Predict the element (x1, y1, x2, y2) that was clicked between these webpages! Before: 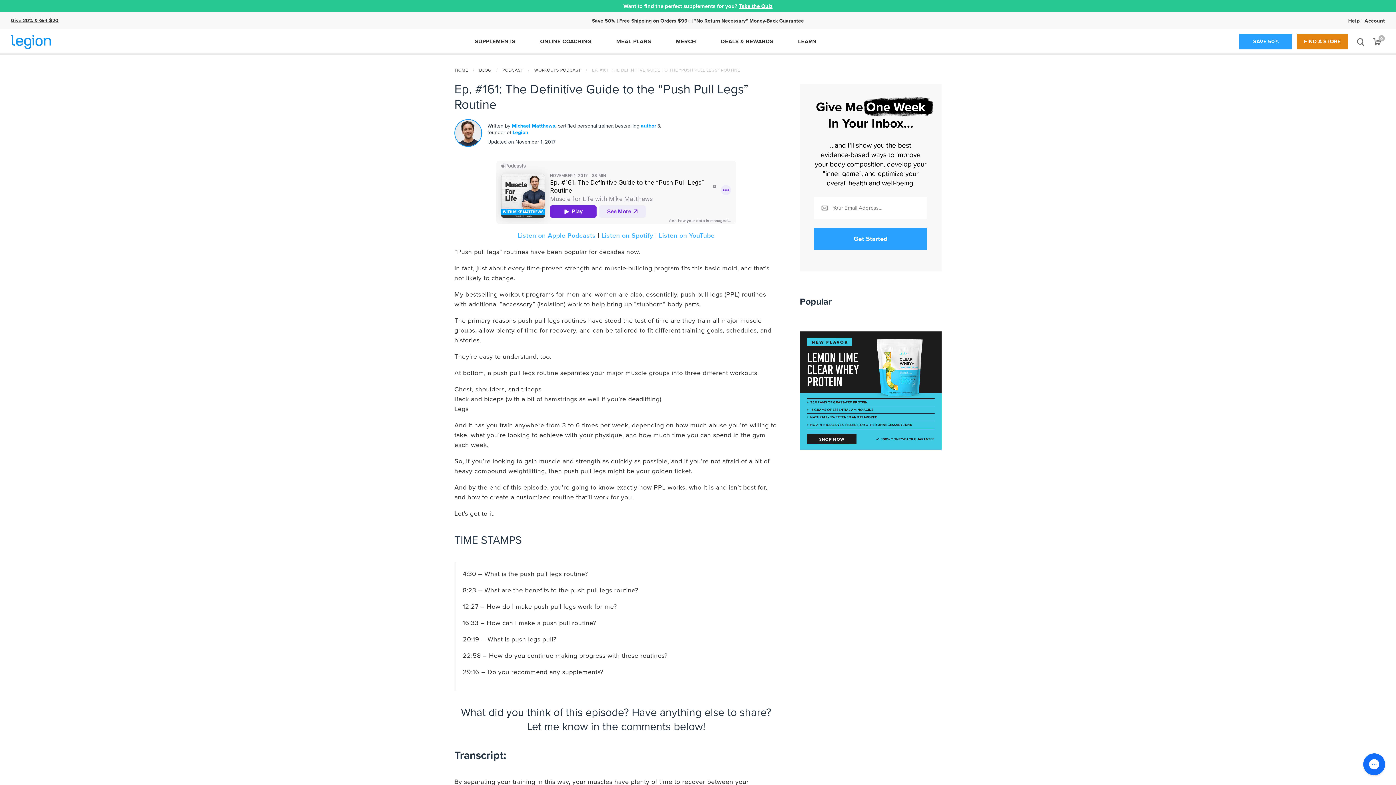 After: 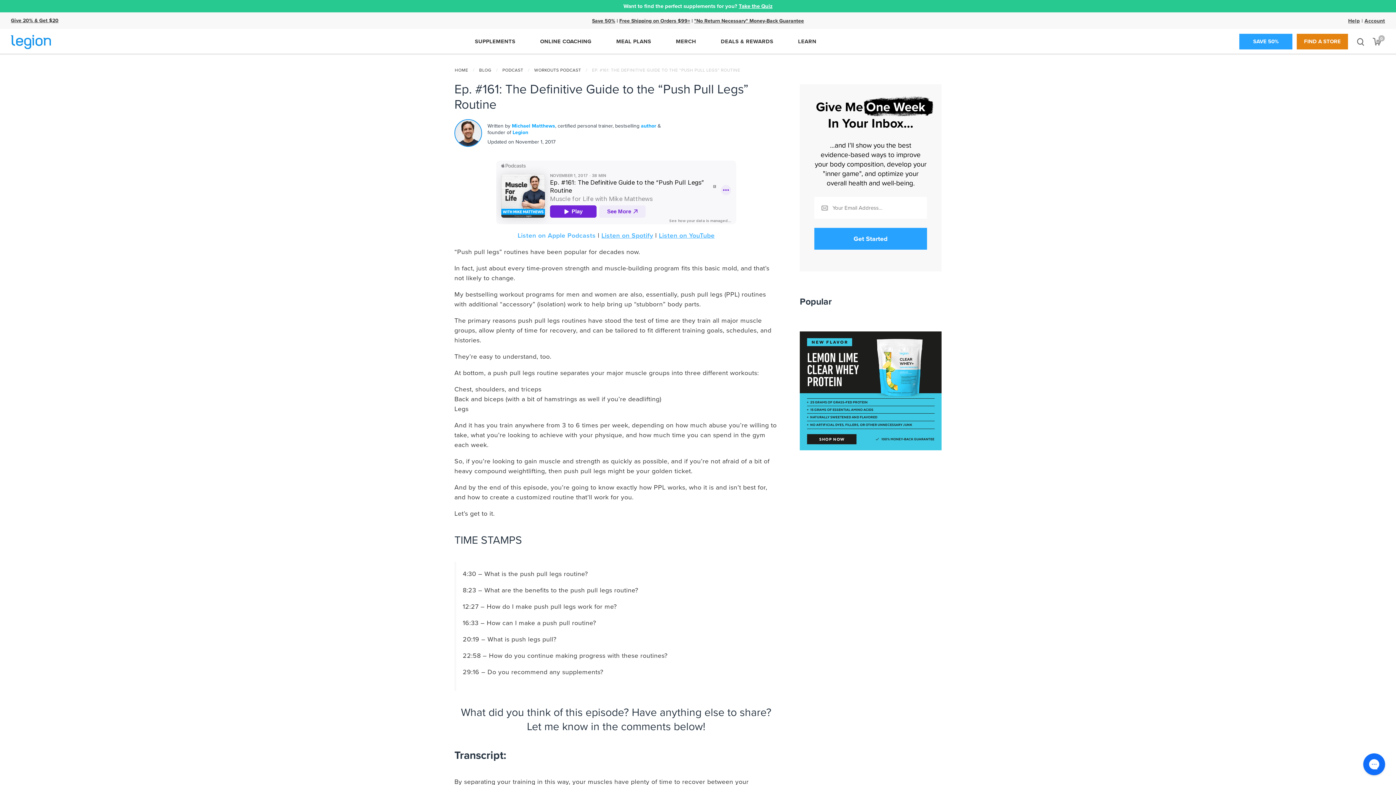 Action: label: Listen on Apple Podcasts bbox: (517, 230, 595, 240)